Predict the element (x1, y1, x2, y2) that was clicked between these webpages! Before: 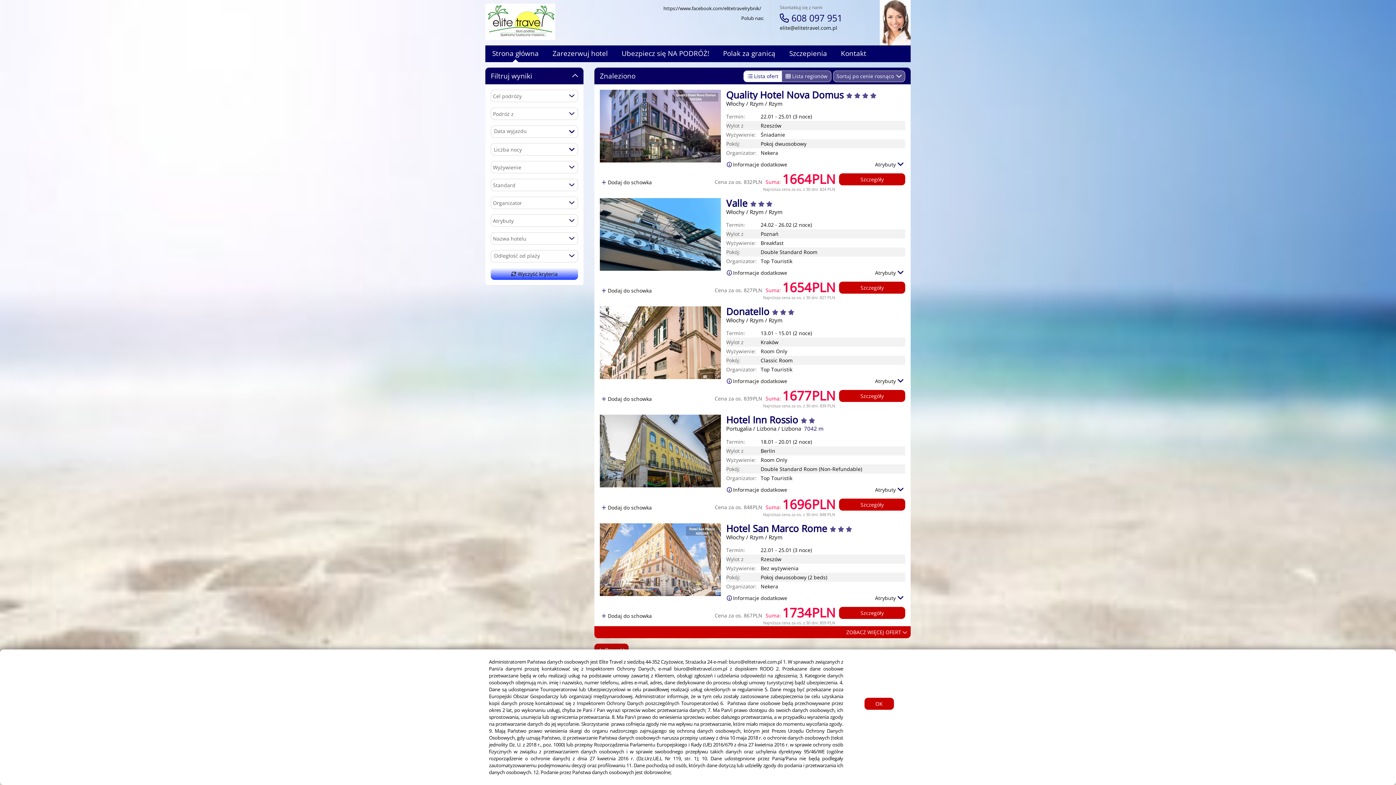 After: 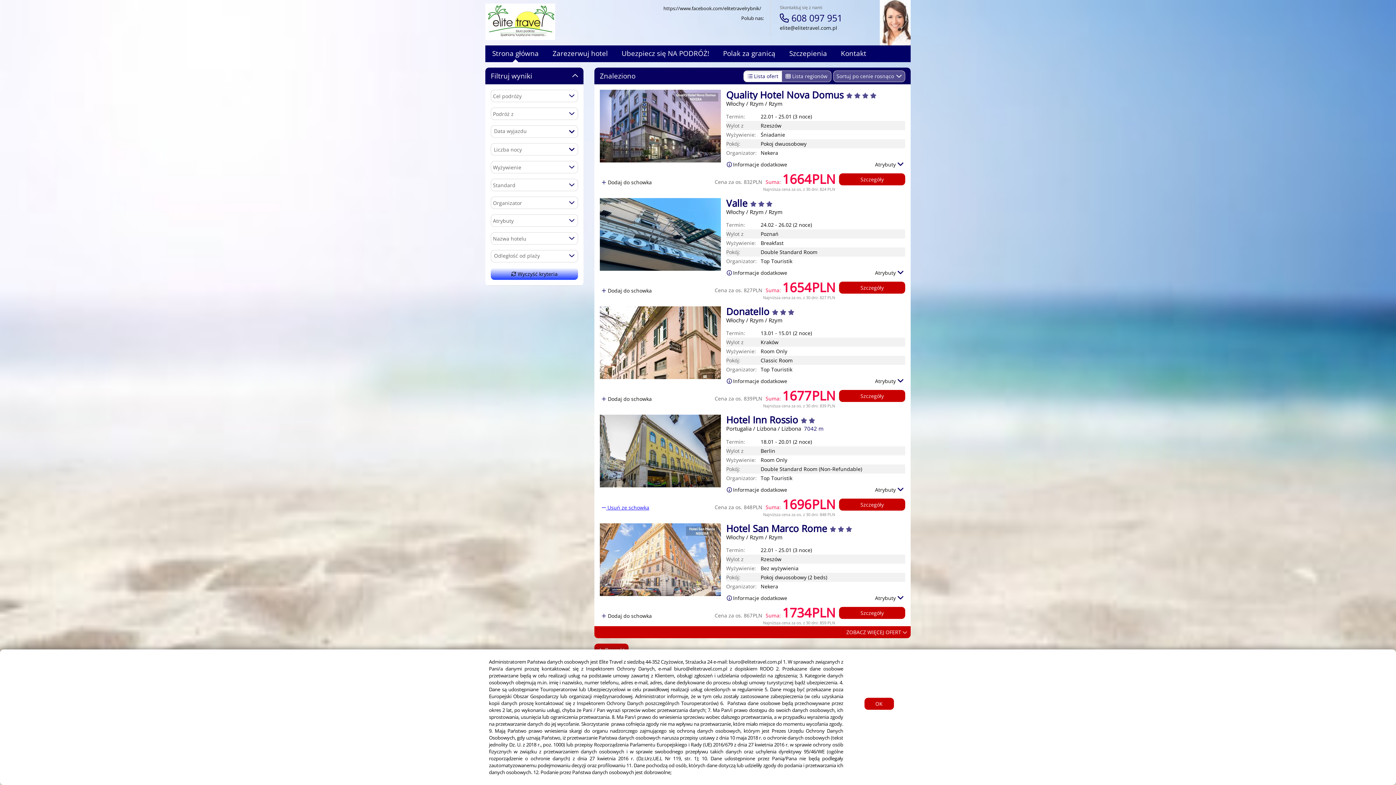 Action: label:  Dodaj do schowka bbox: (600, 498, 655, 516)